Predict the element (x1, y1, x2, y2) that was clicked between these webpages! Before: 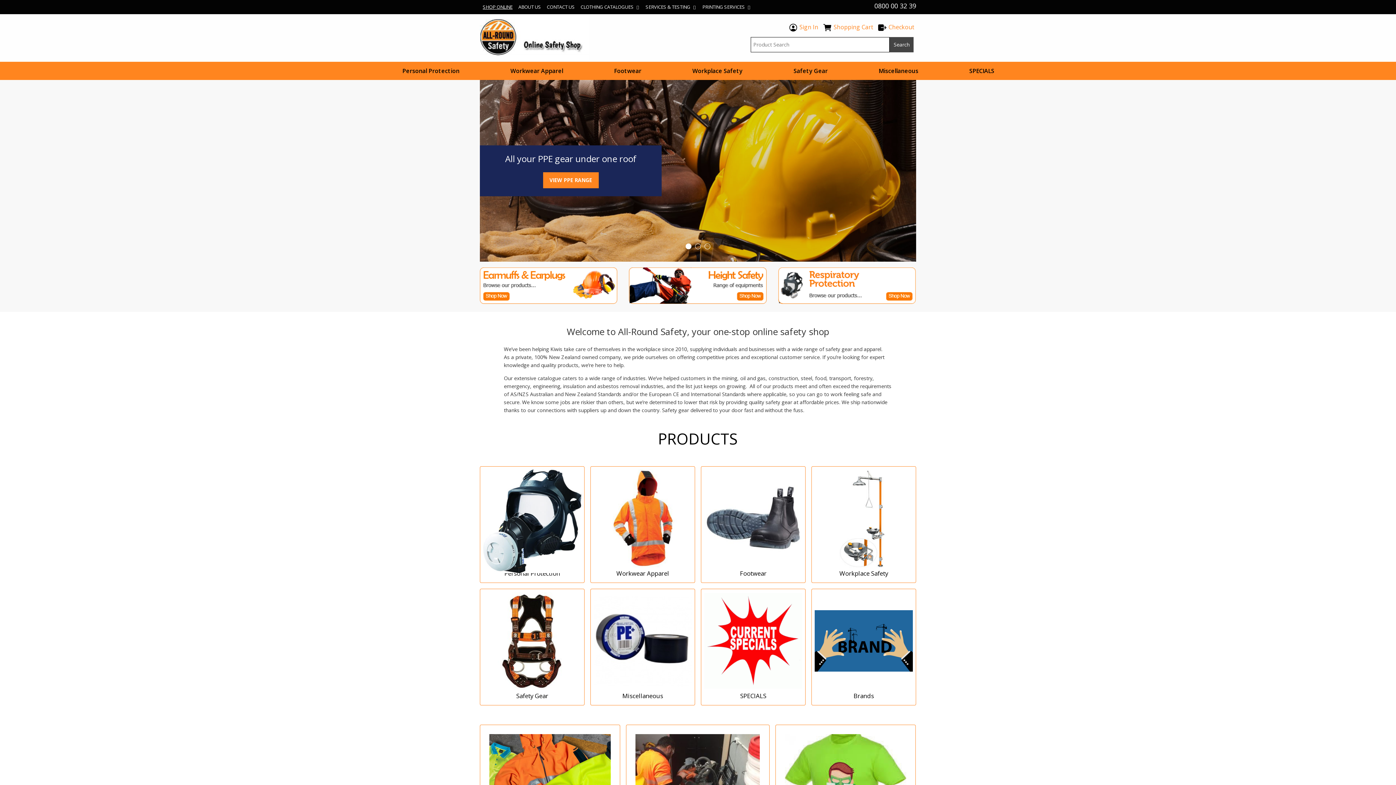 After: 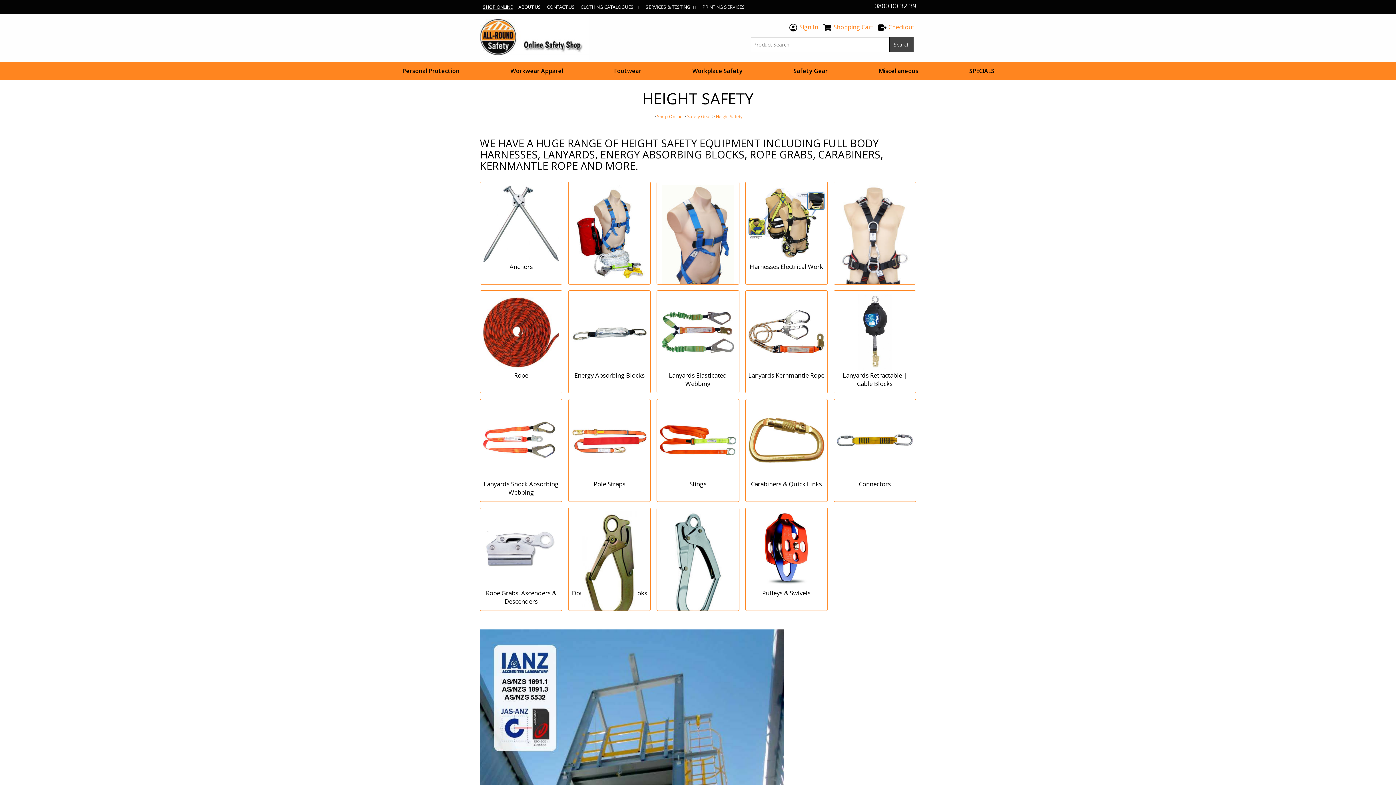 Action: bbox: (629, 298, 766, 305)